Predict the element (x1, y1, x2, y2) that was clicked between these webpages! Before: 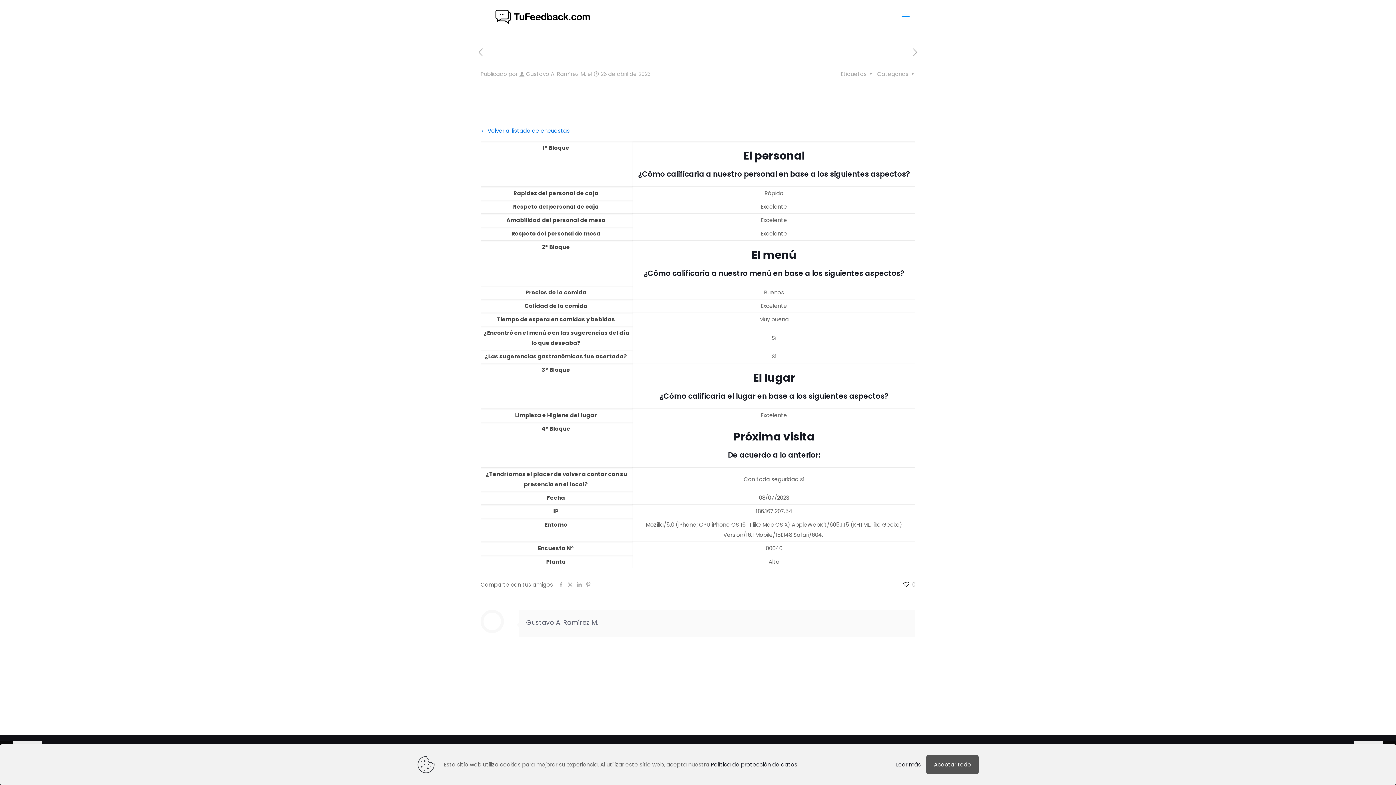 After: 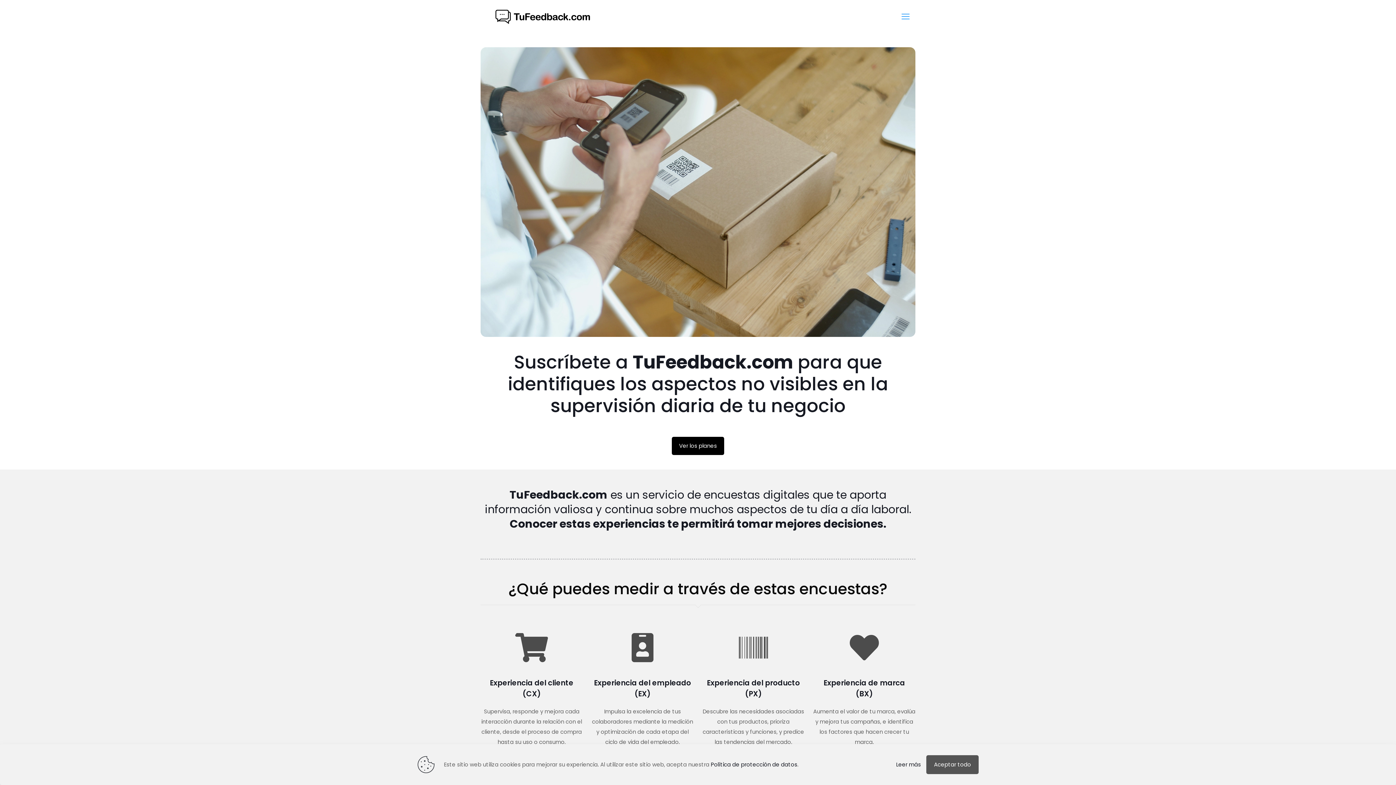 Action: bbox: (488, 0, 597, 33)